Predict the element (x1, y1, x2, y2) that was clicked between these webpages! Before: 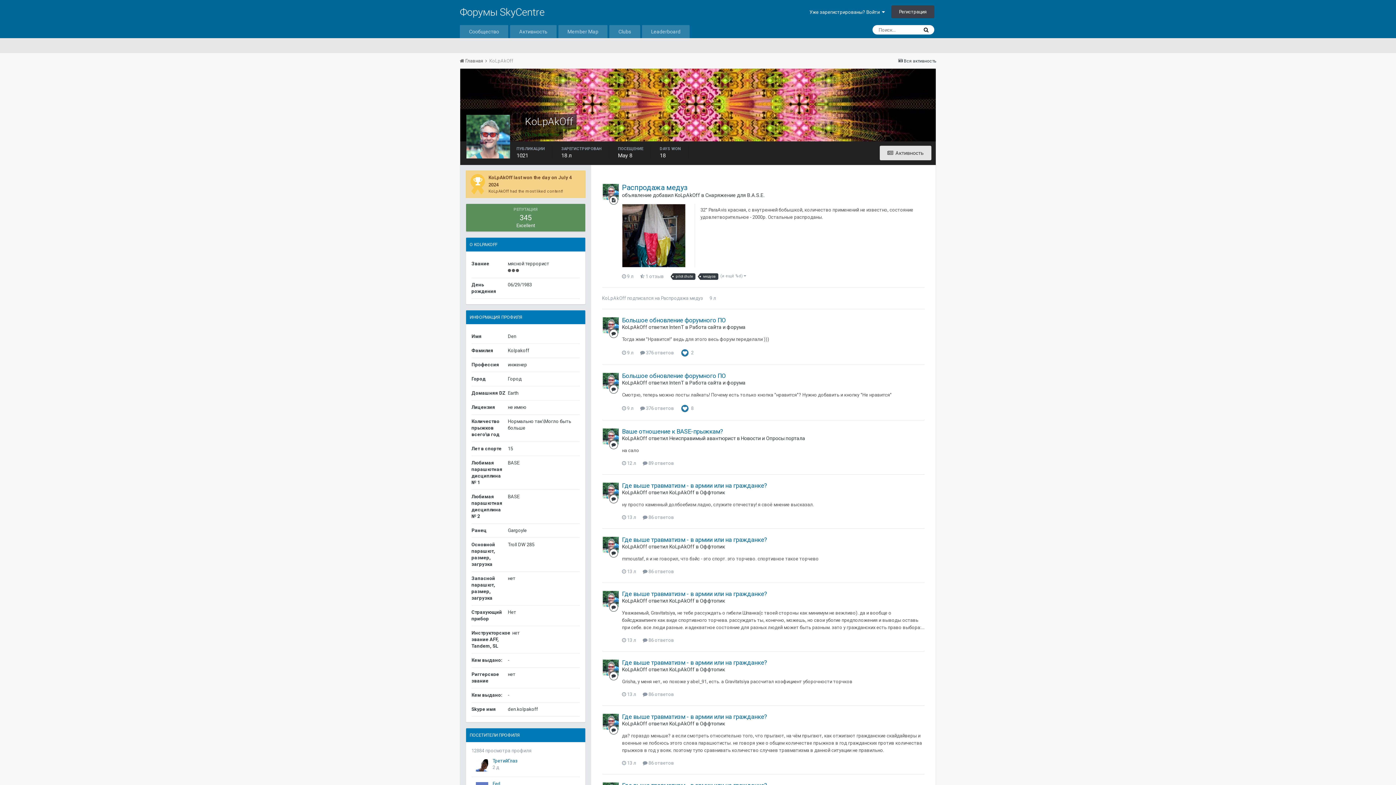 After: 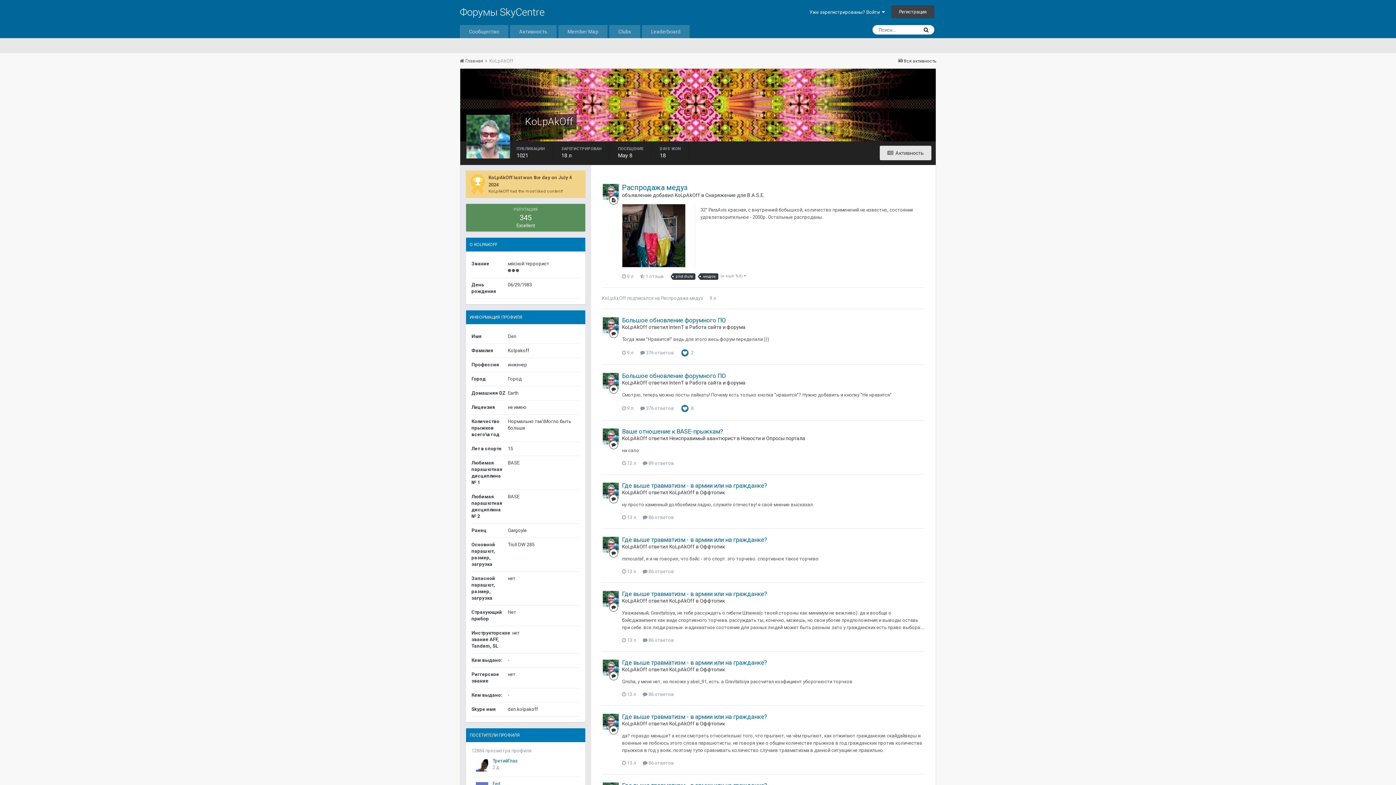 Action: bbox: (622, 324, 647, 330) label: KoLpAkOff